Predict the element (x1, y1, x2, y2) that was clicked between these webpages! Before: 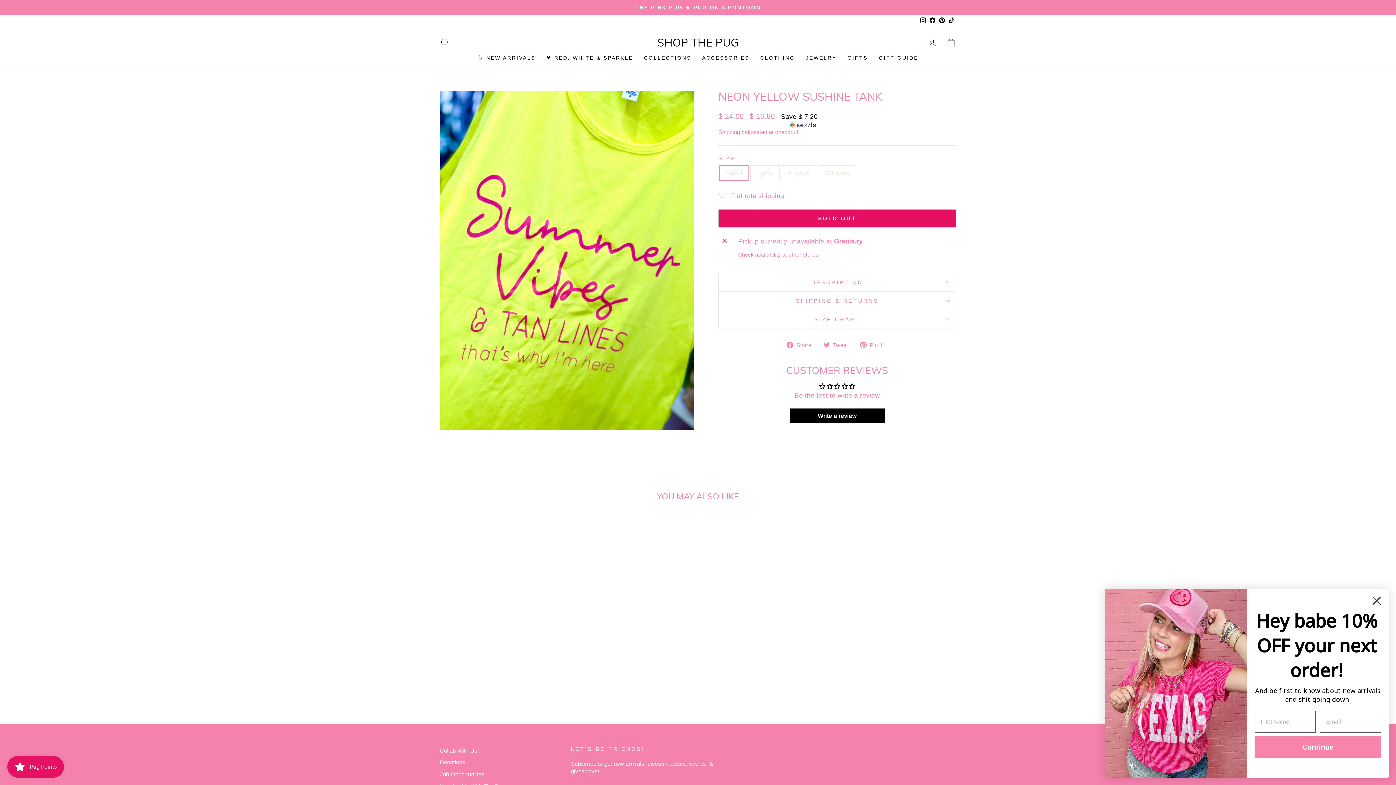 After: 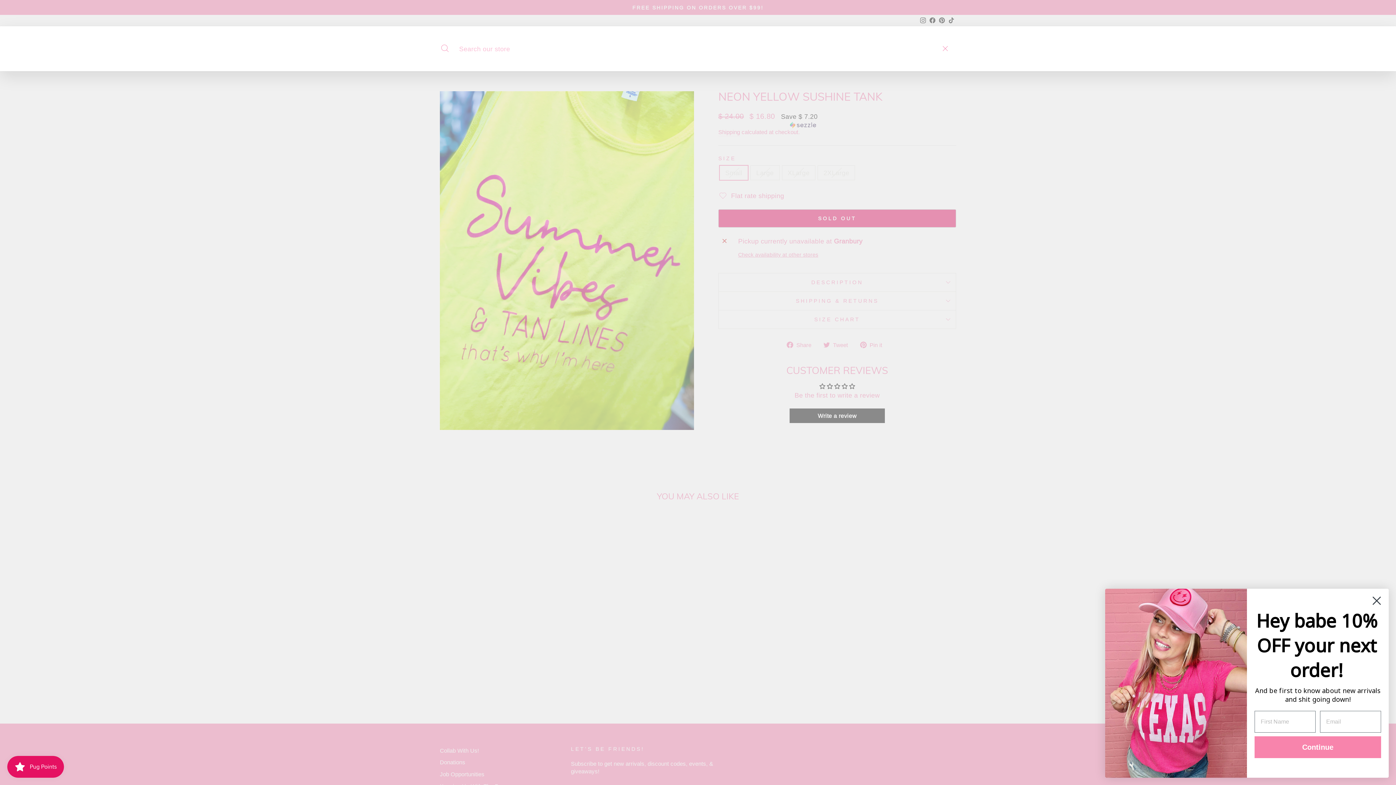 Action: bbox: (435, 34, 454, 50) label: SEARCH